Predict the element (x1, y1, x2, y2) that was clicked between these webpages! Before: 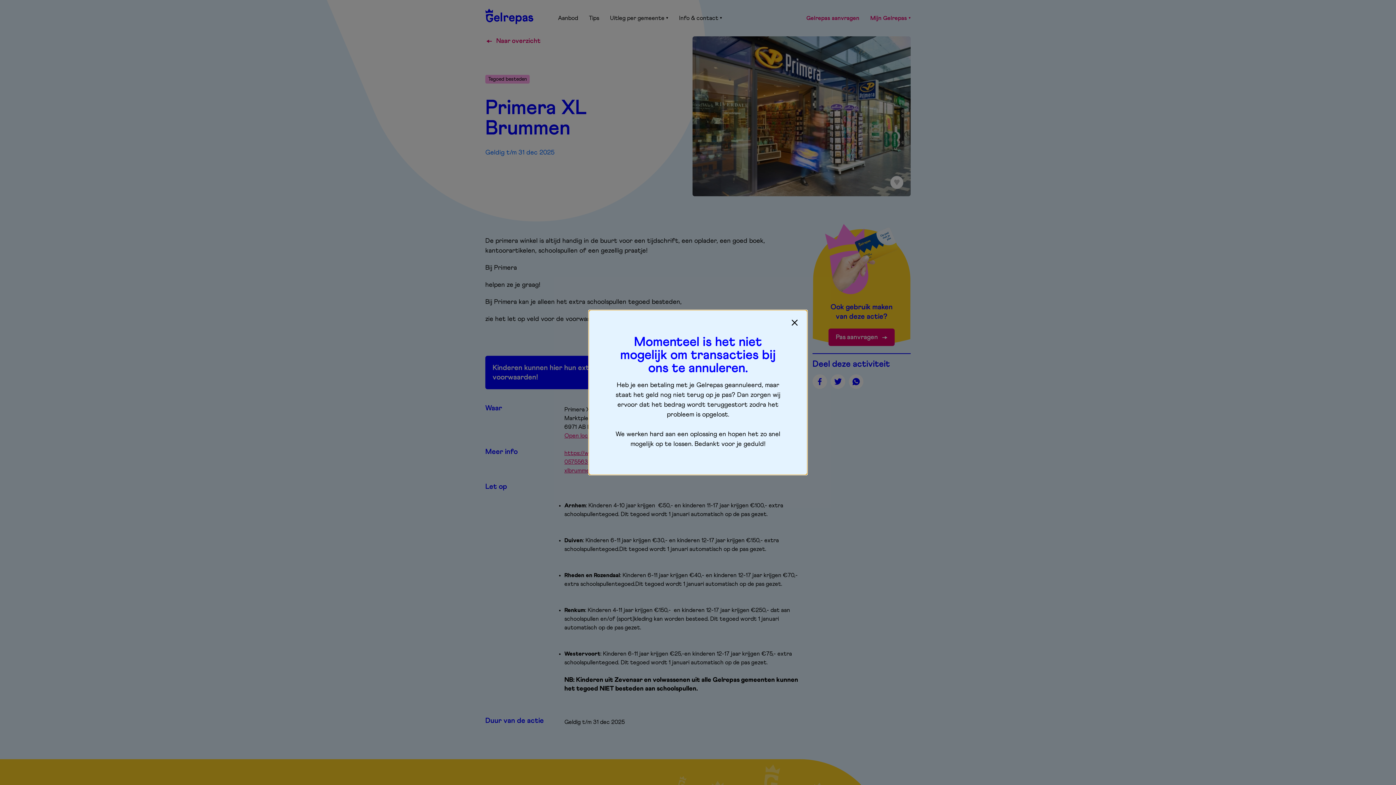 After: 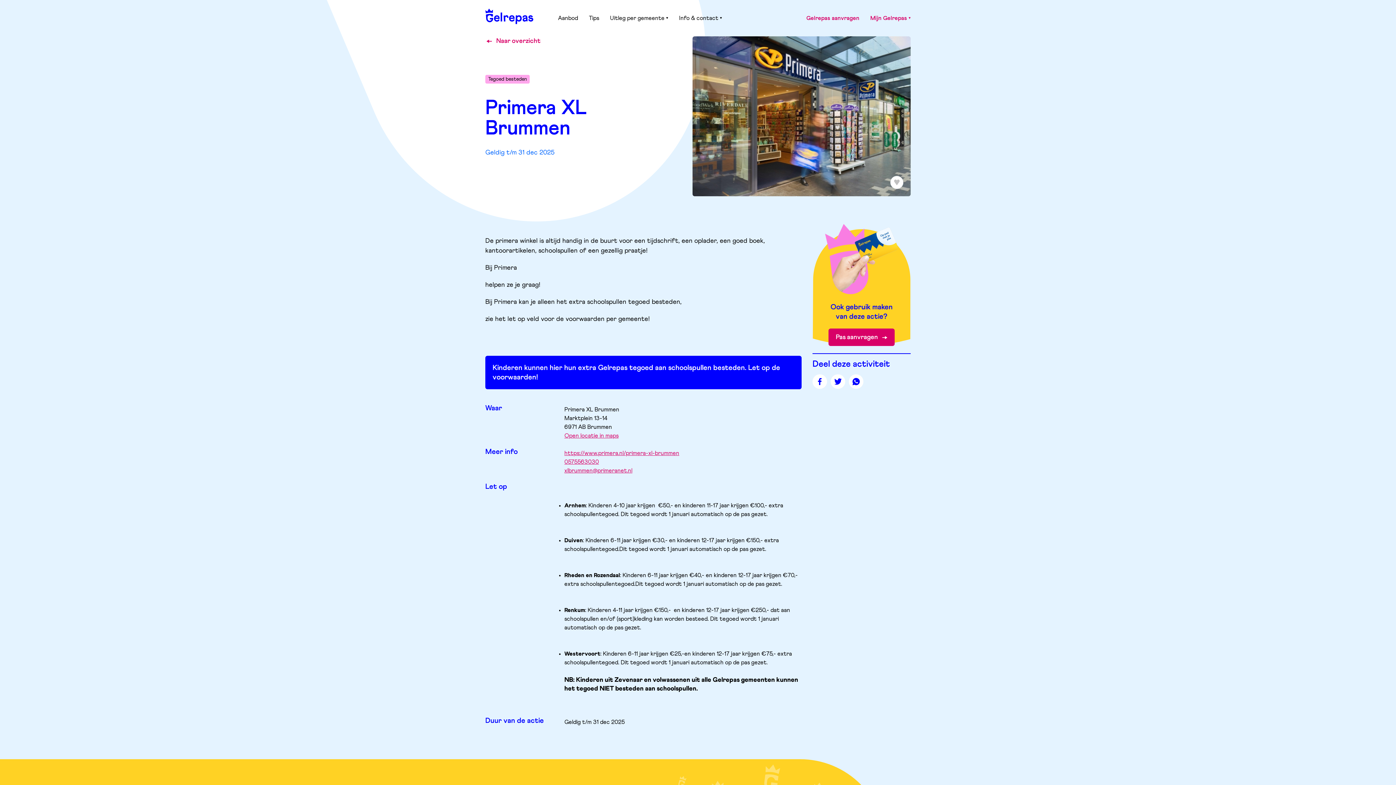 Action: bbox: (789, 317, 800, 328)